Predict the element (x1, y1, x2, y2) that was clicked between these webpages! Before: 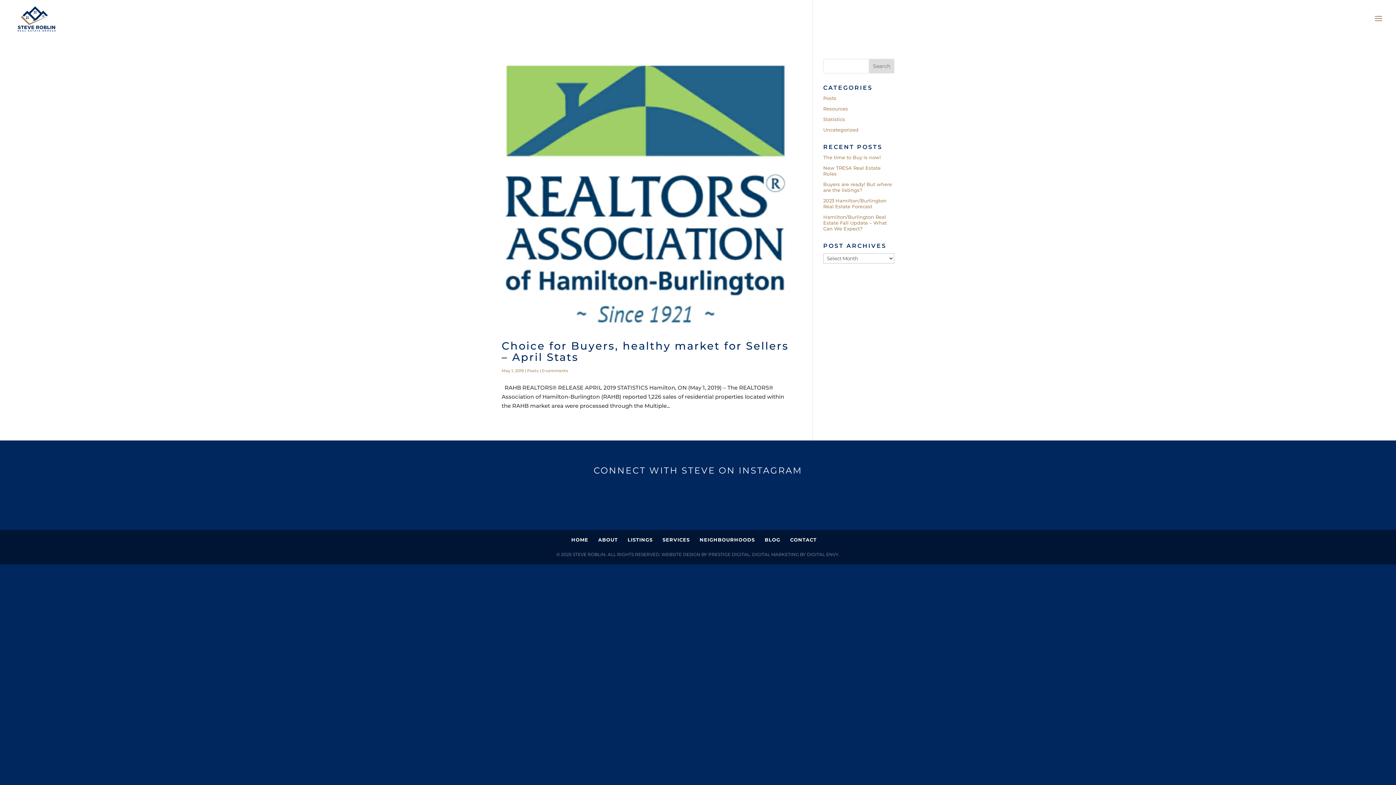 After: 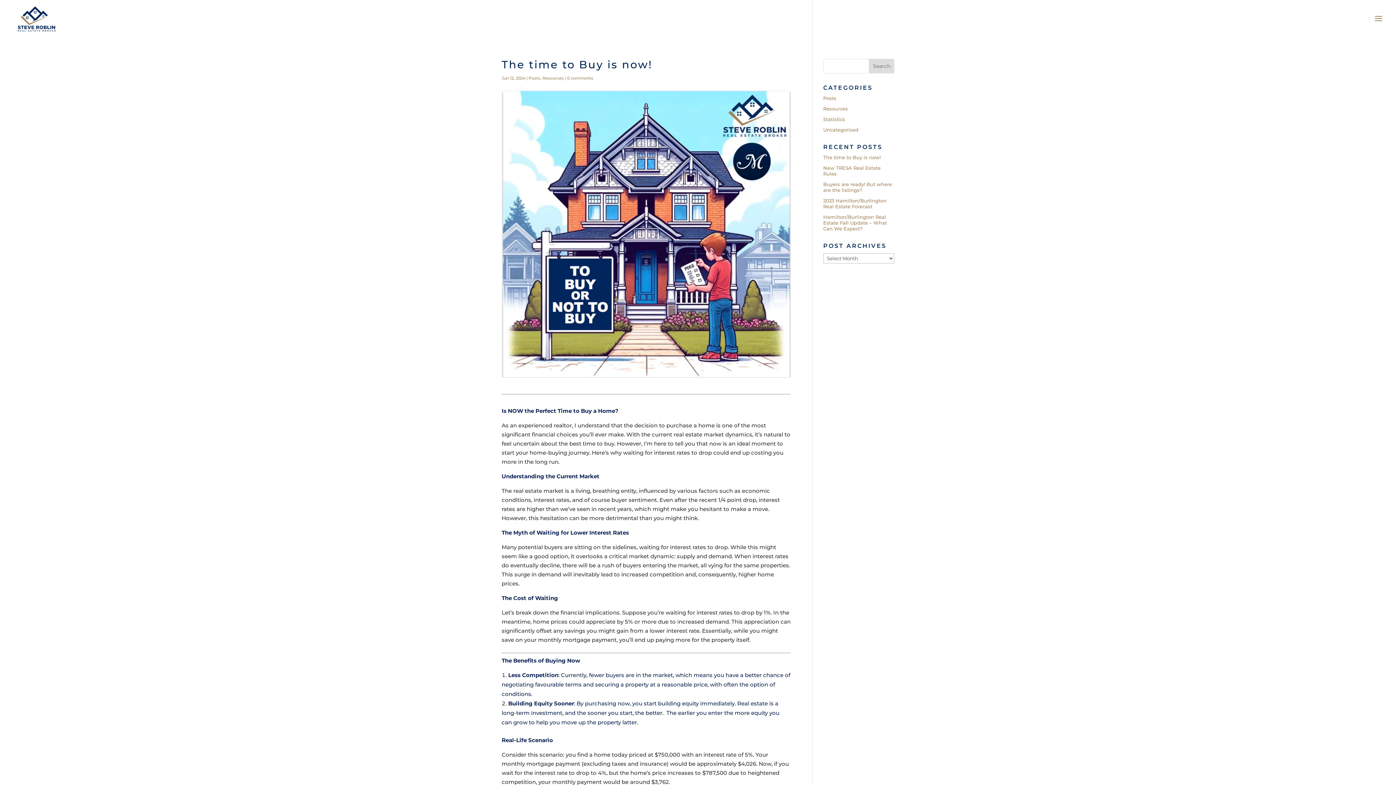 Action: bbox: (823, 154, 880, 160) label: The time to Buy is now!